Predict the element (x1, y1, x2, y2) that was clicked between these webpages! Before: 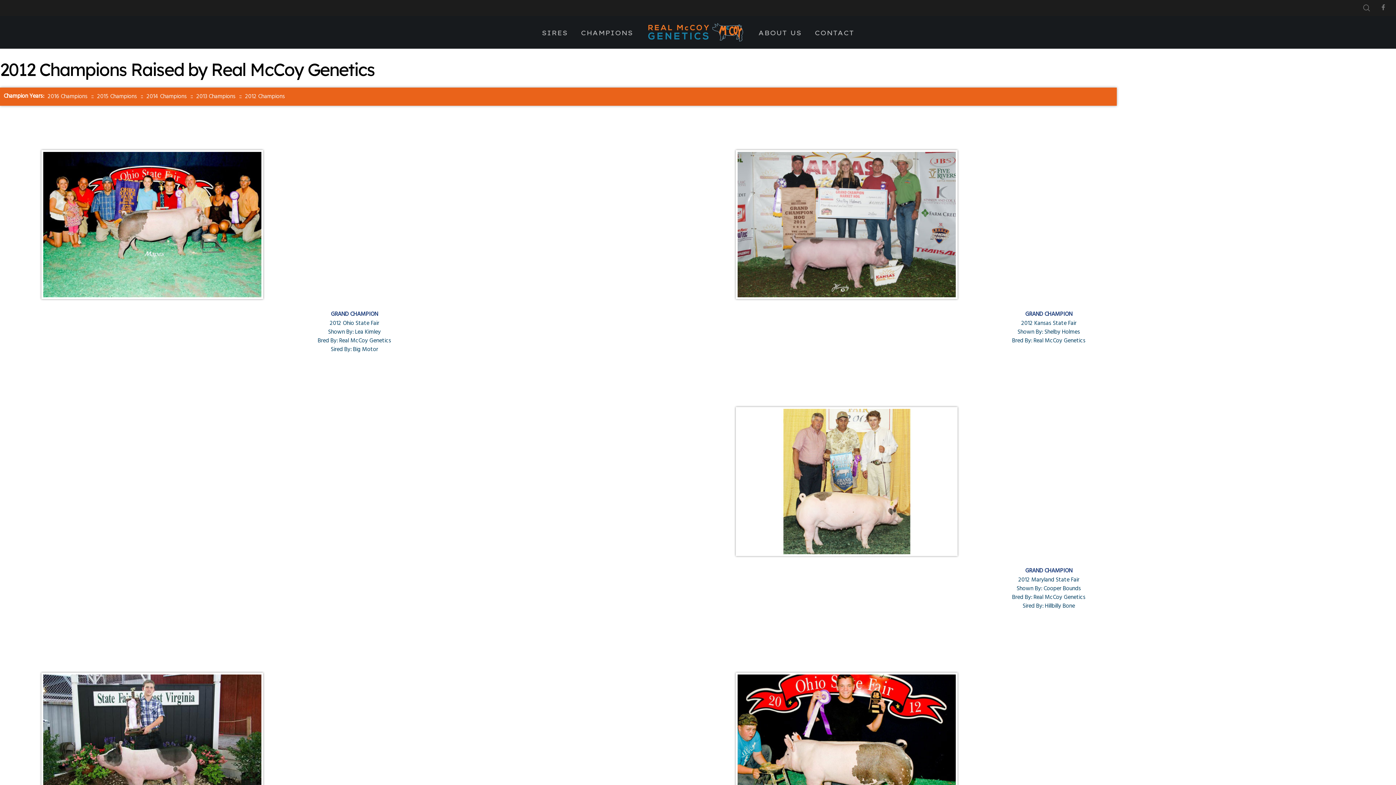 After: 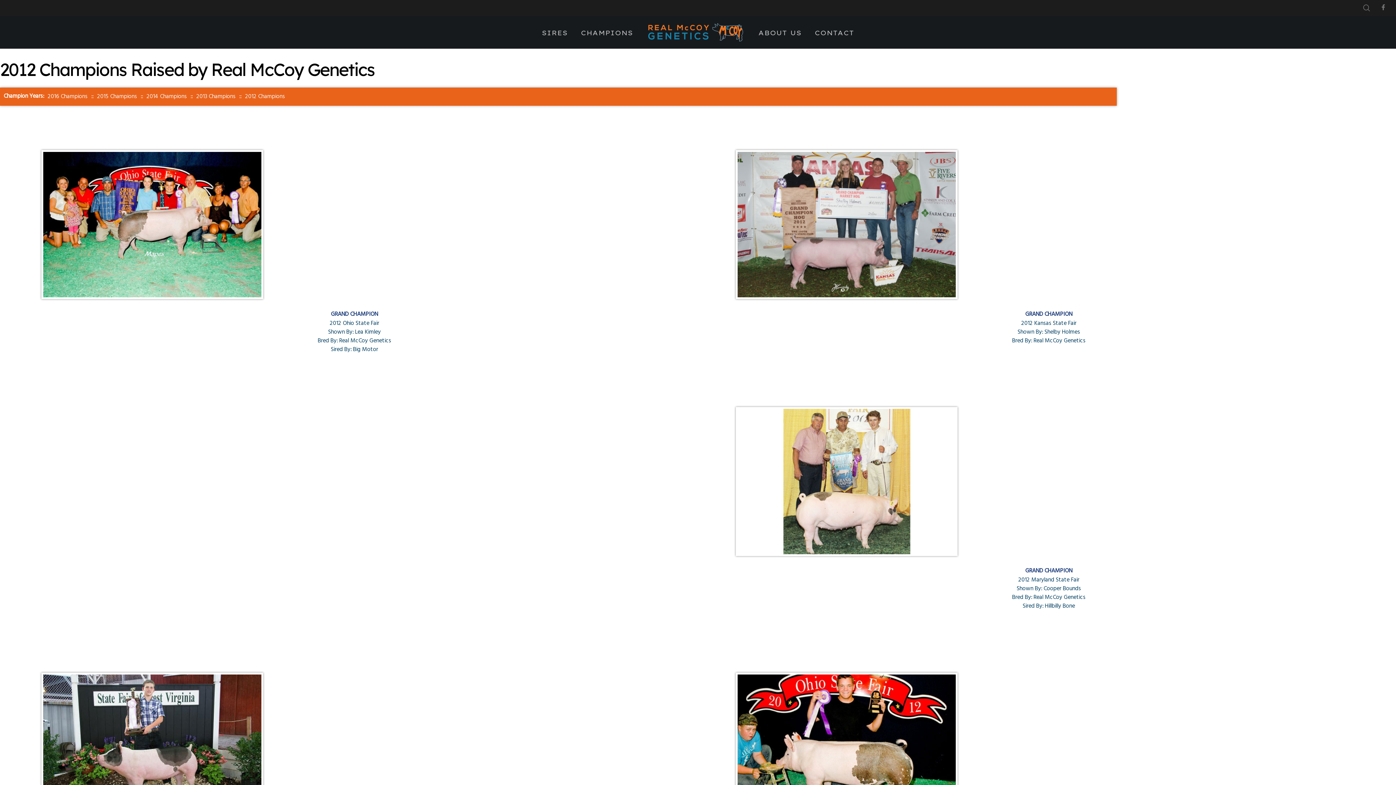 Action: label: 2012 Champions bbox: (245, 92, 285, 101)